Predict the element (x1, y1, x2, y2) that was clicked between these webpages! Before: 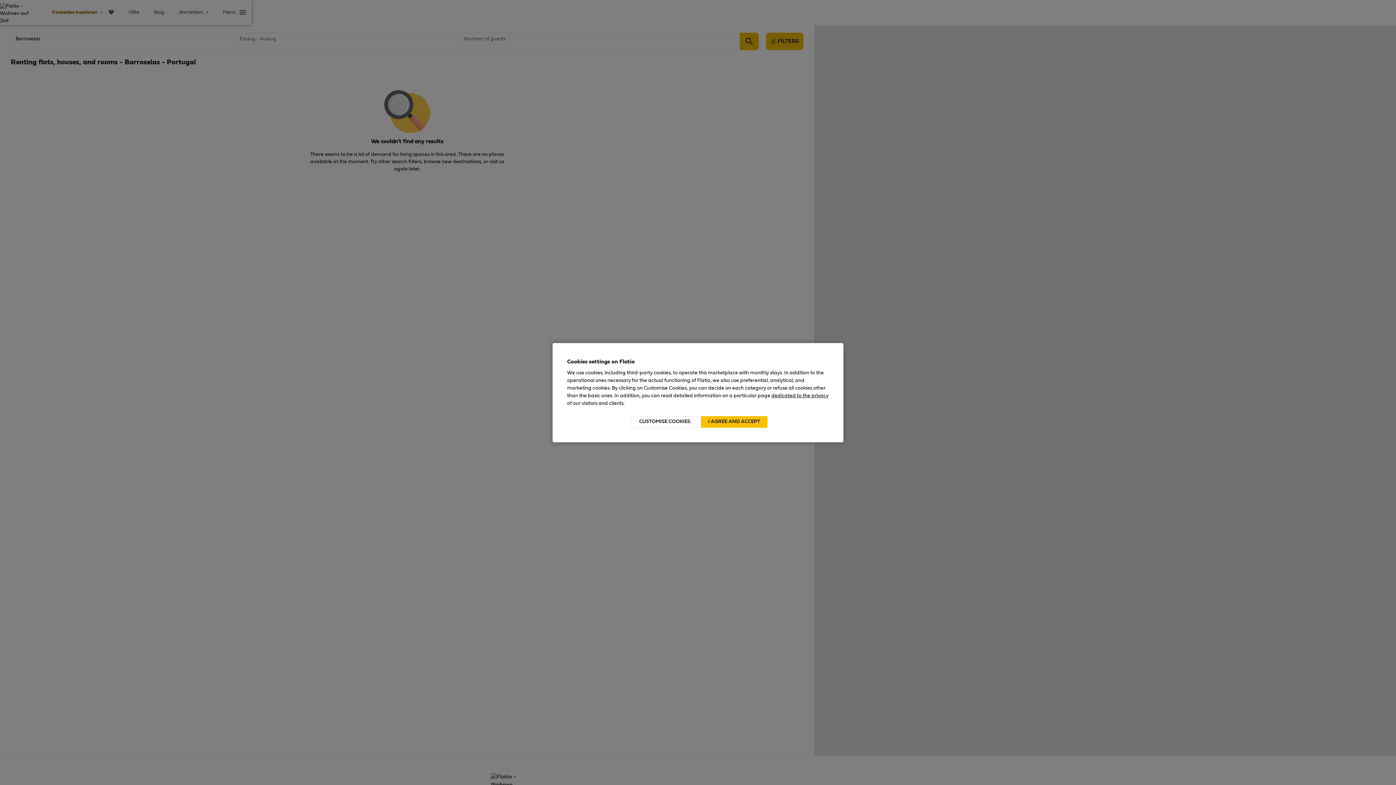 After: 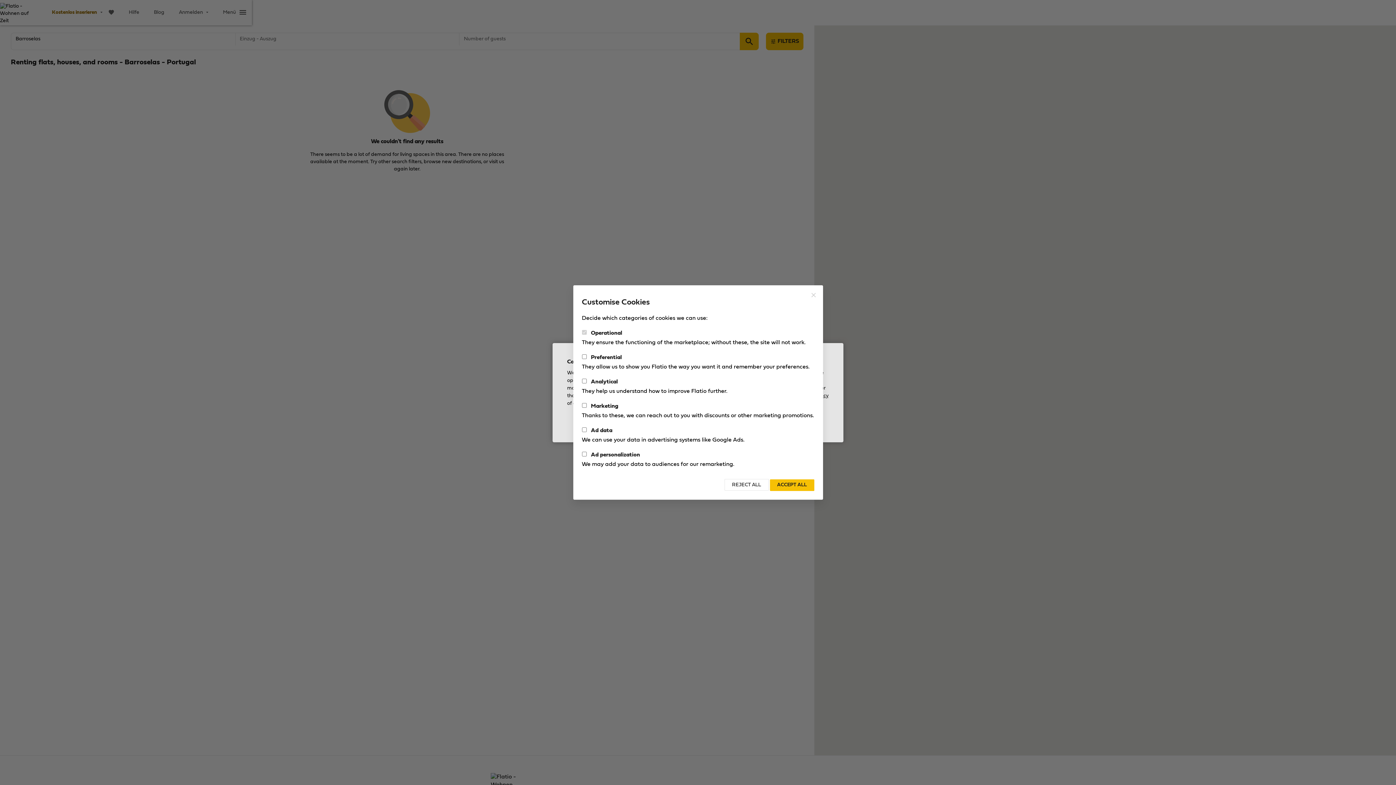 Action: bbox: (631, 416, 698, 427) label: CUSTOMISE COOKIES